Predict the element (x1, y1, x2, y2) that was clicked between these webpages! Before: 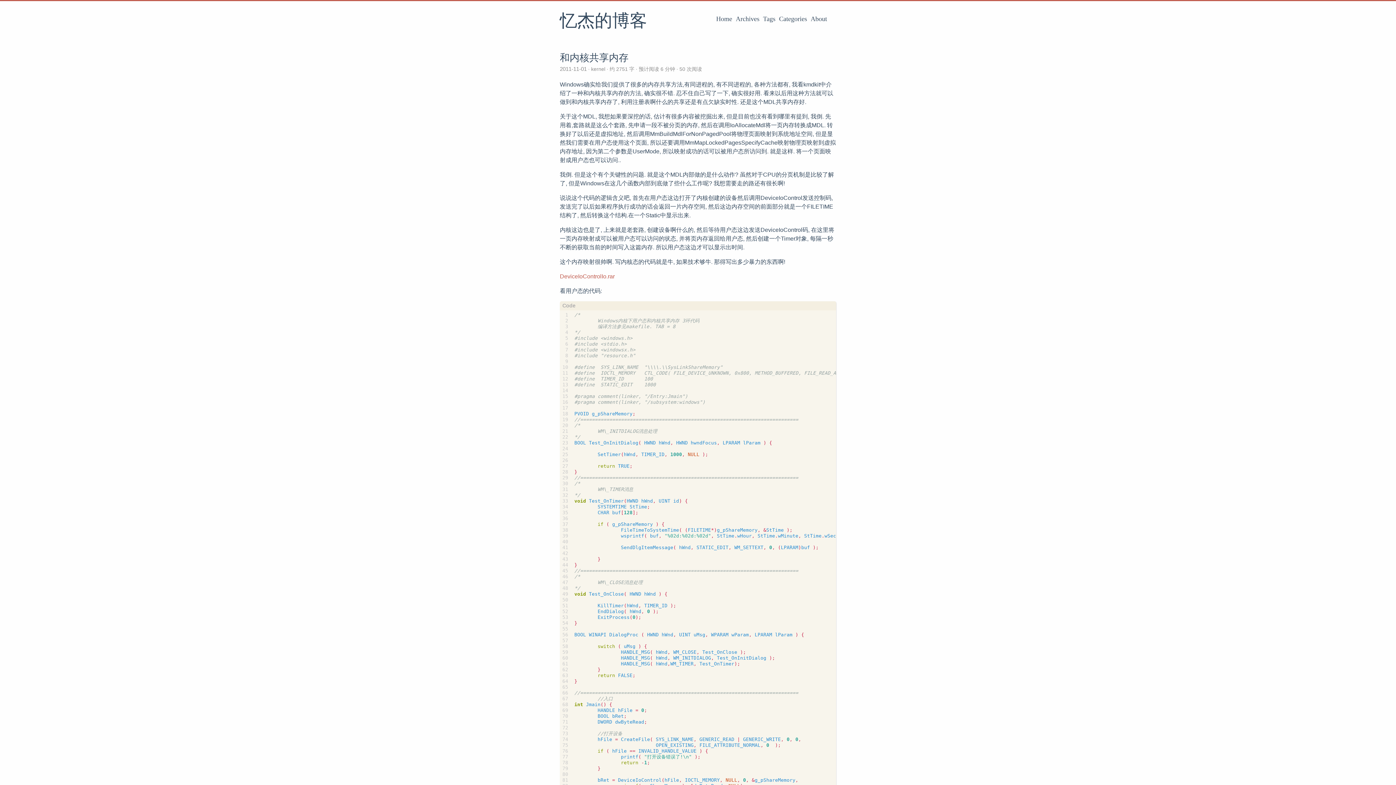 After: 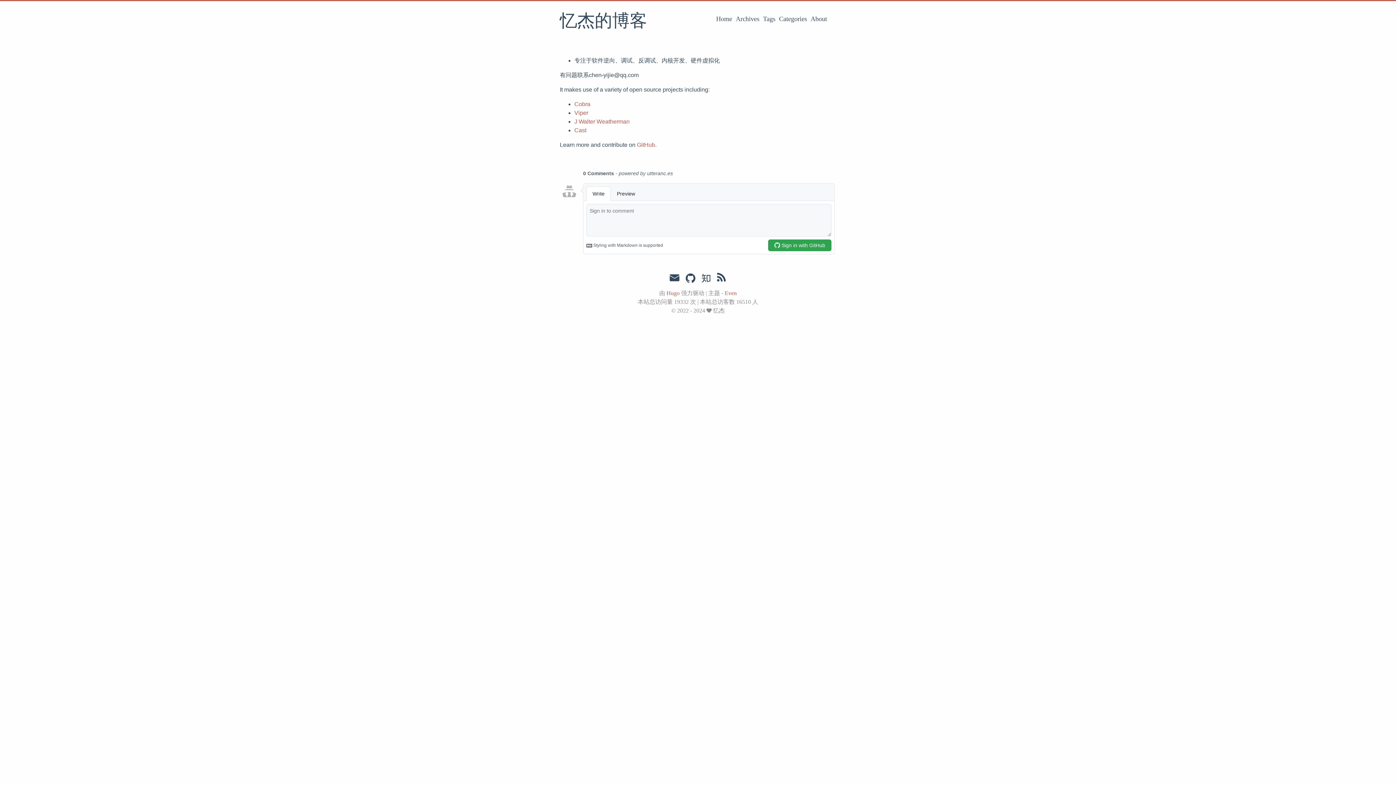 Action: label: About bbox: (810, 15, 827, 22)